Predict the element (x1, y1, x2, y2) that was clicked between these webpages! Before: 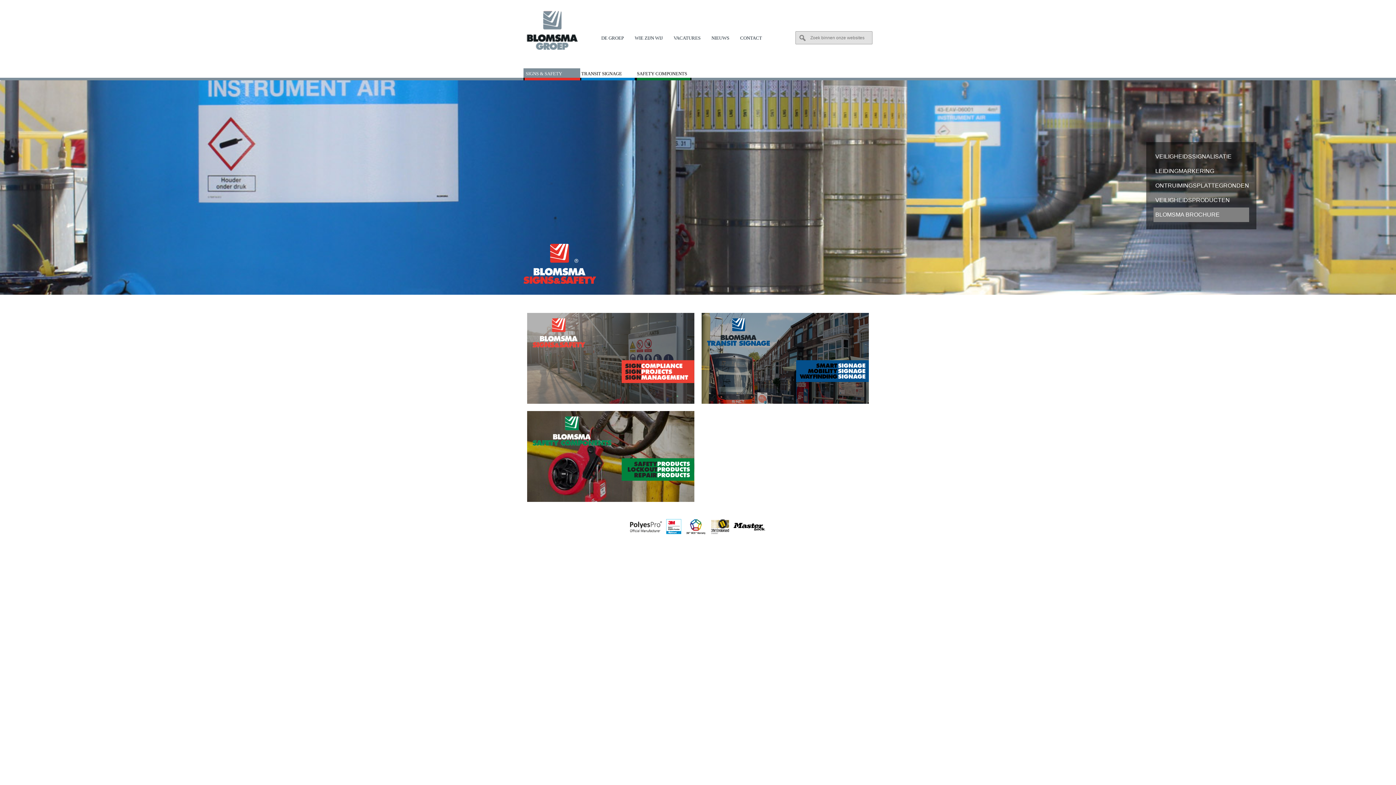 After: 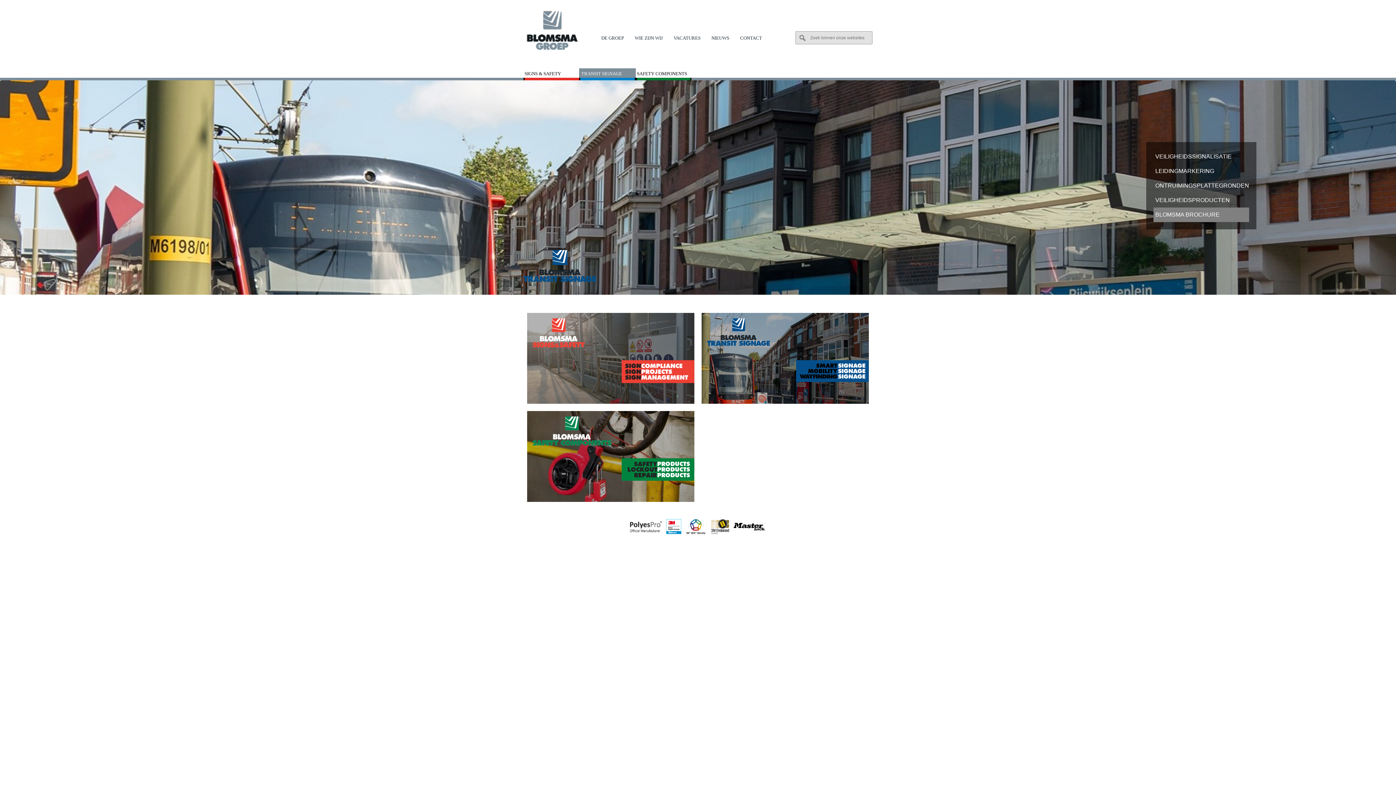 Action: bbox: (1155, 207, 1249, 222) label: BLOMSMA BROCHURE